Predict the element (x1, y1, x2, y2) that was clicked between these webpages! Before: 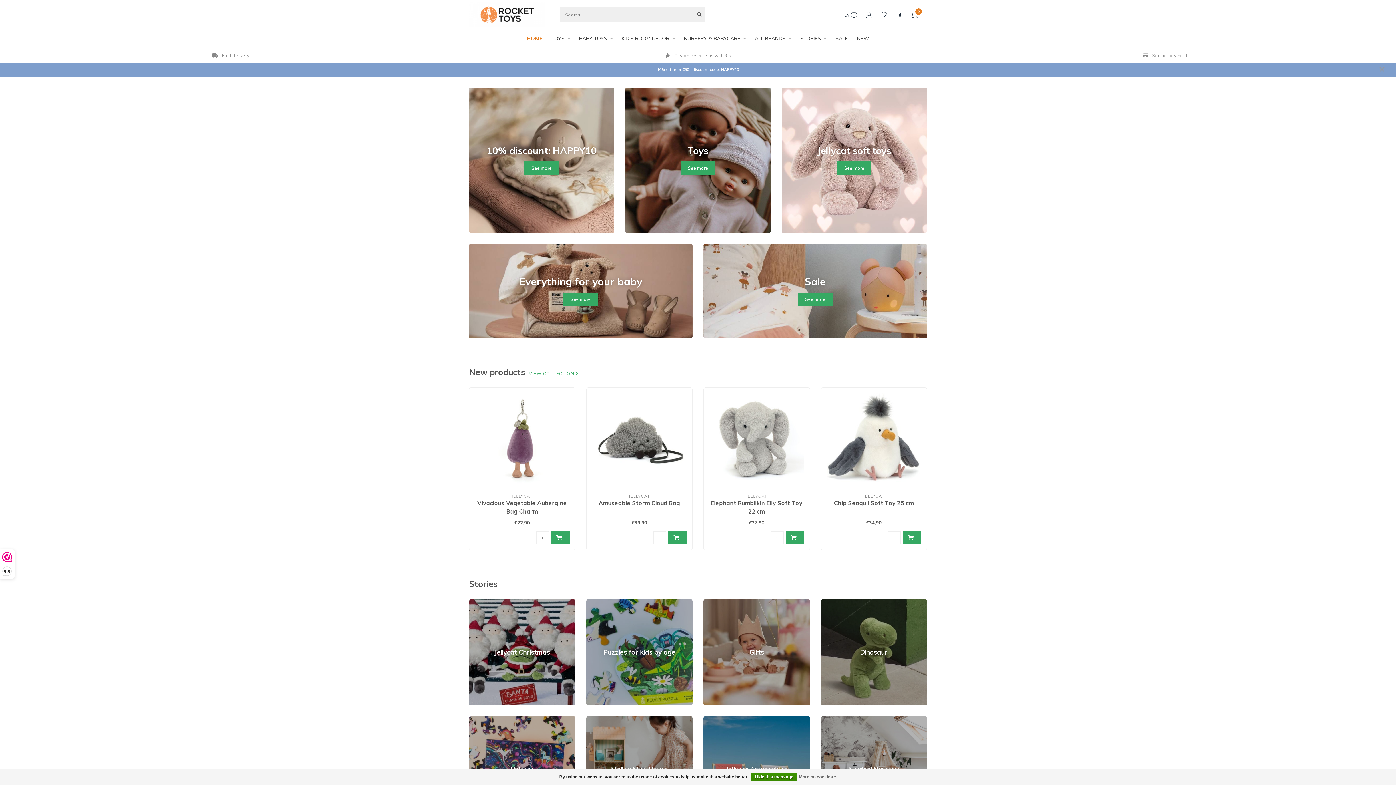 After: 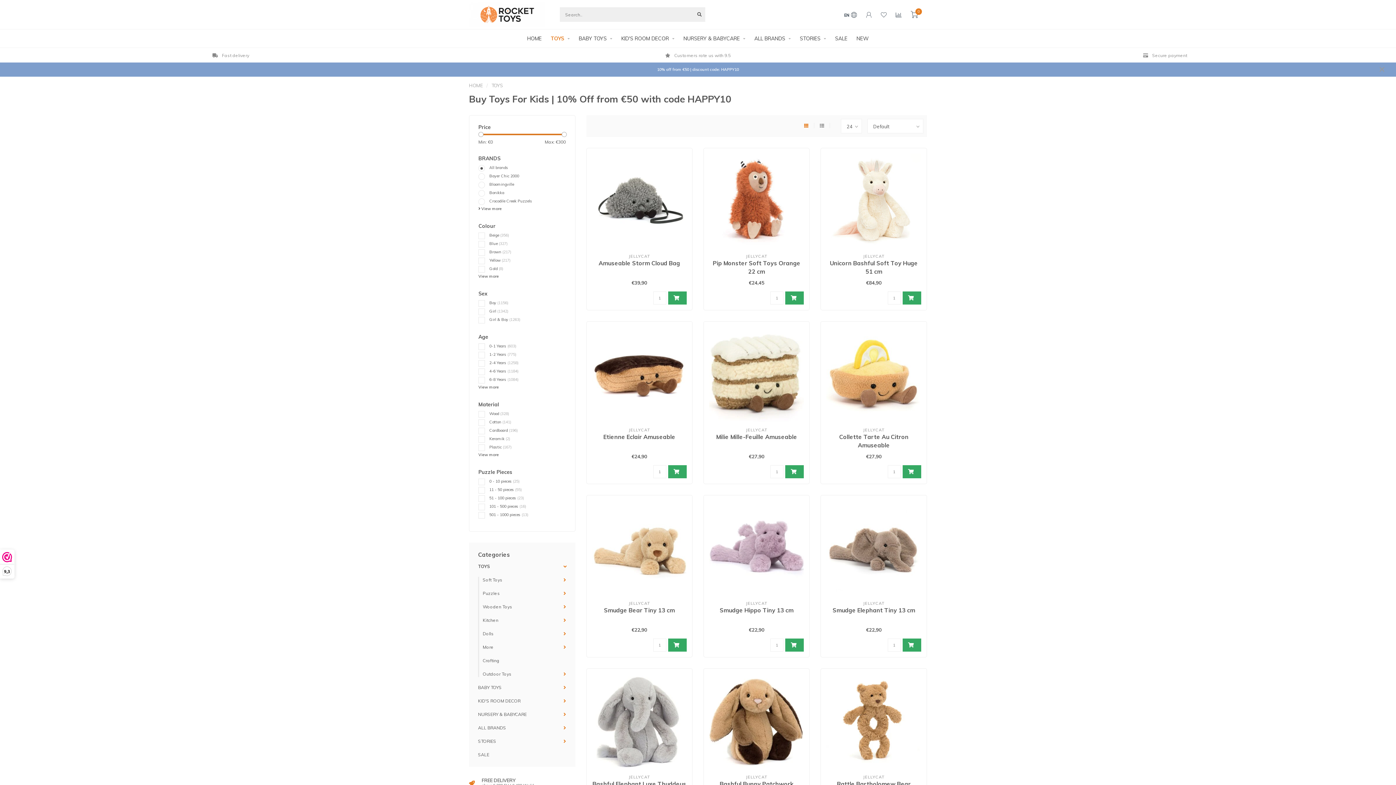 Action: bbox: (551, 29, 570, 47) label: TOYS